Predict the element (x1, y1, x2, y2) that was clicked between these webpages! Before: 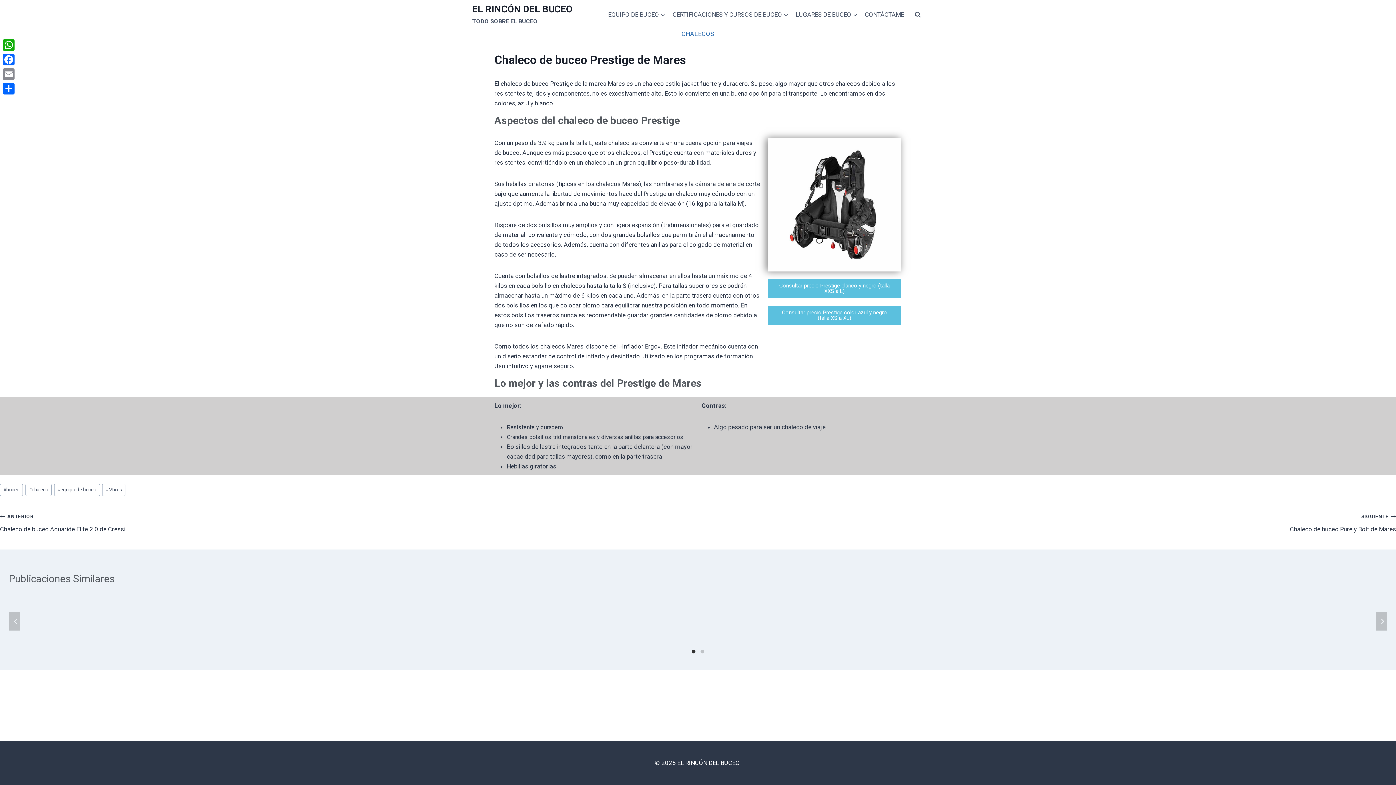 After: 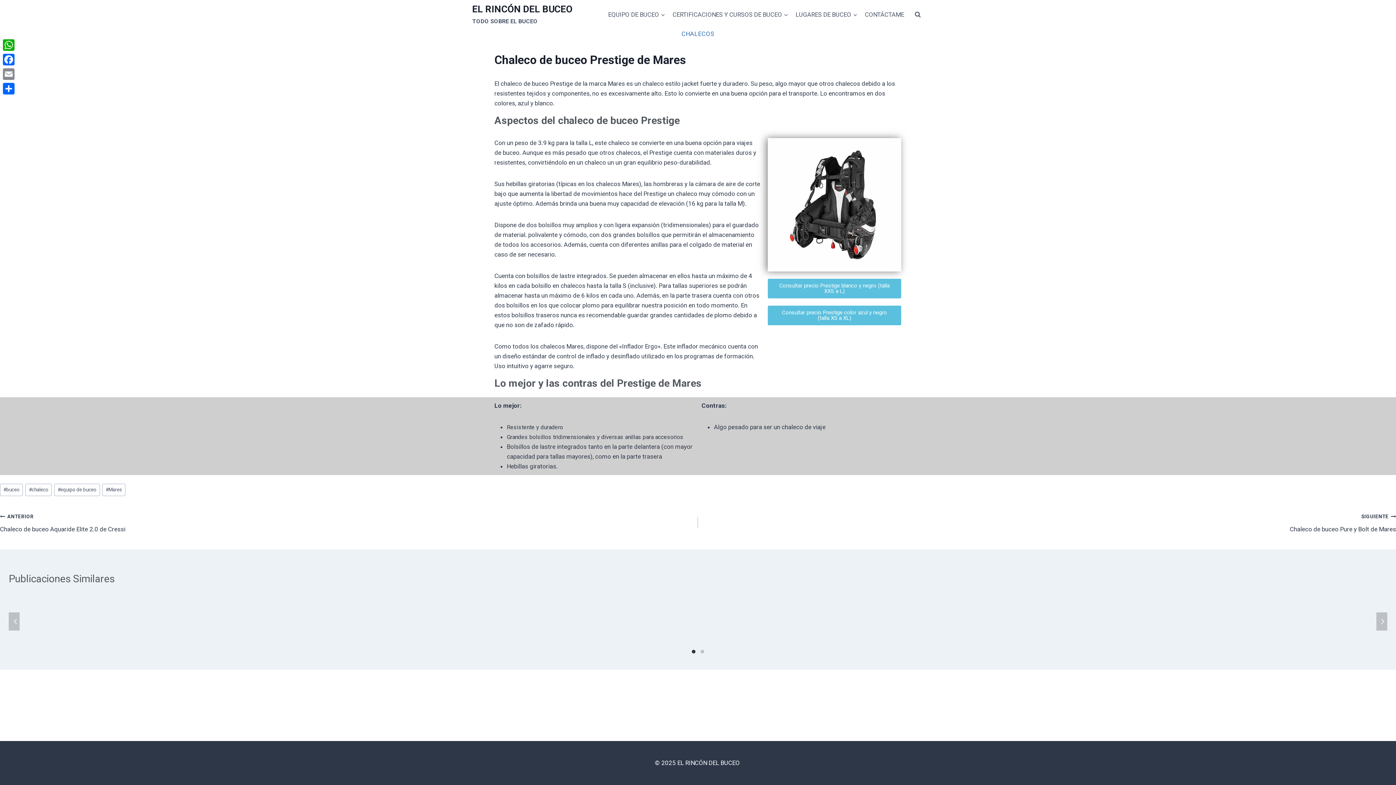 Action: bbox: (767, 138, 901, 271)